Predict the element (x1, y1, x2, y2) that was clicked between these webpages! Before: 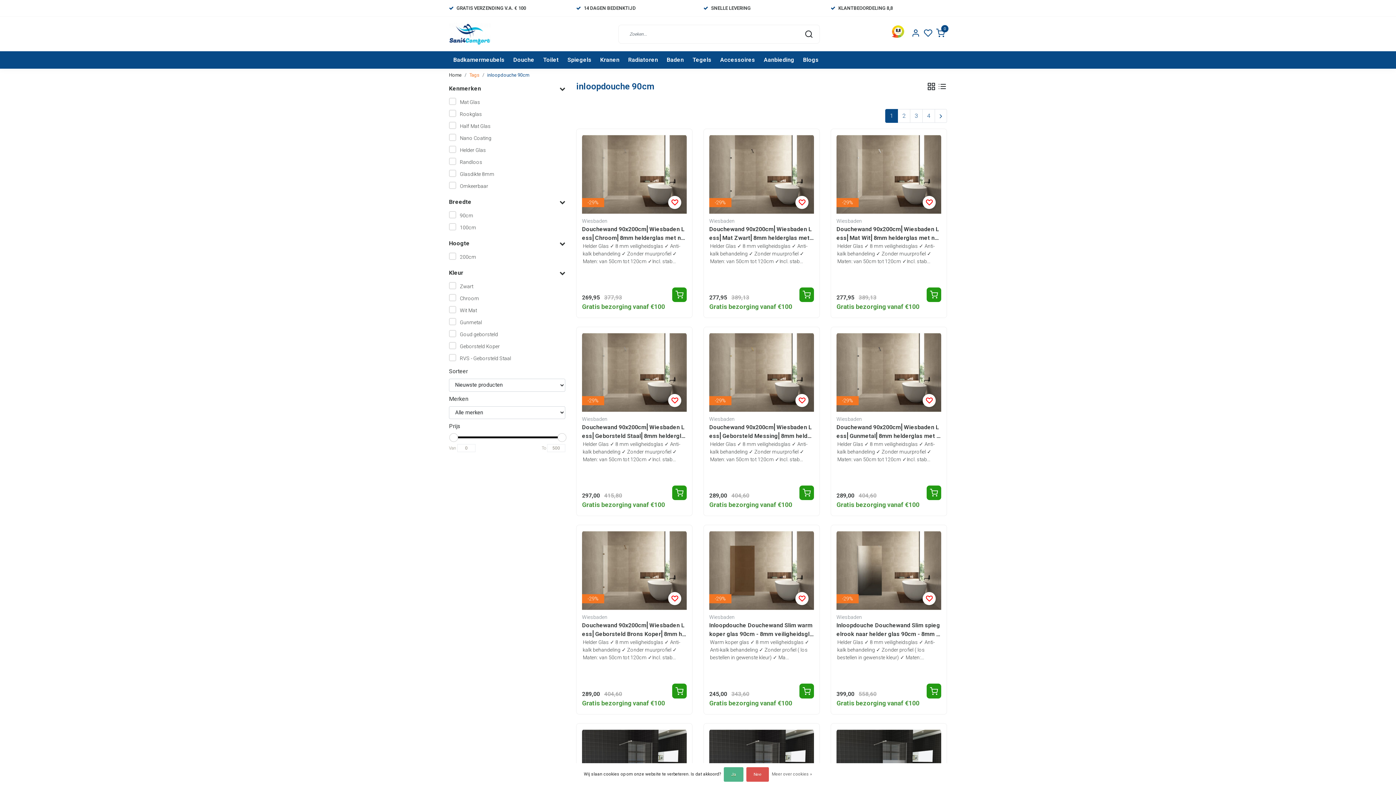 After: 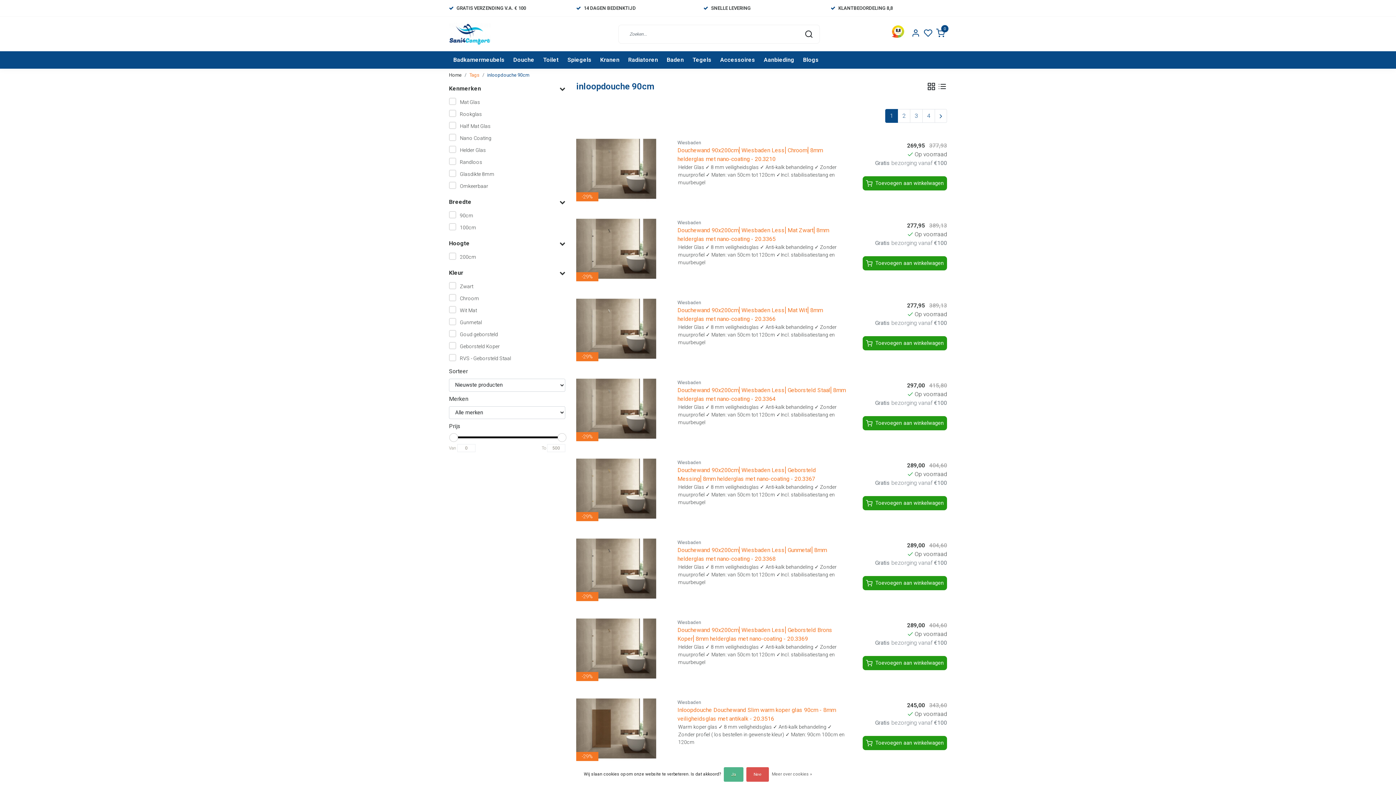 Action: bbox: (937, 81, 947, 91)